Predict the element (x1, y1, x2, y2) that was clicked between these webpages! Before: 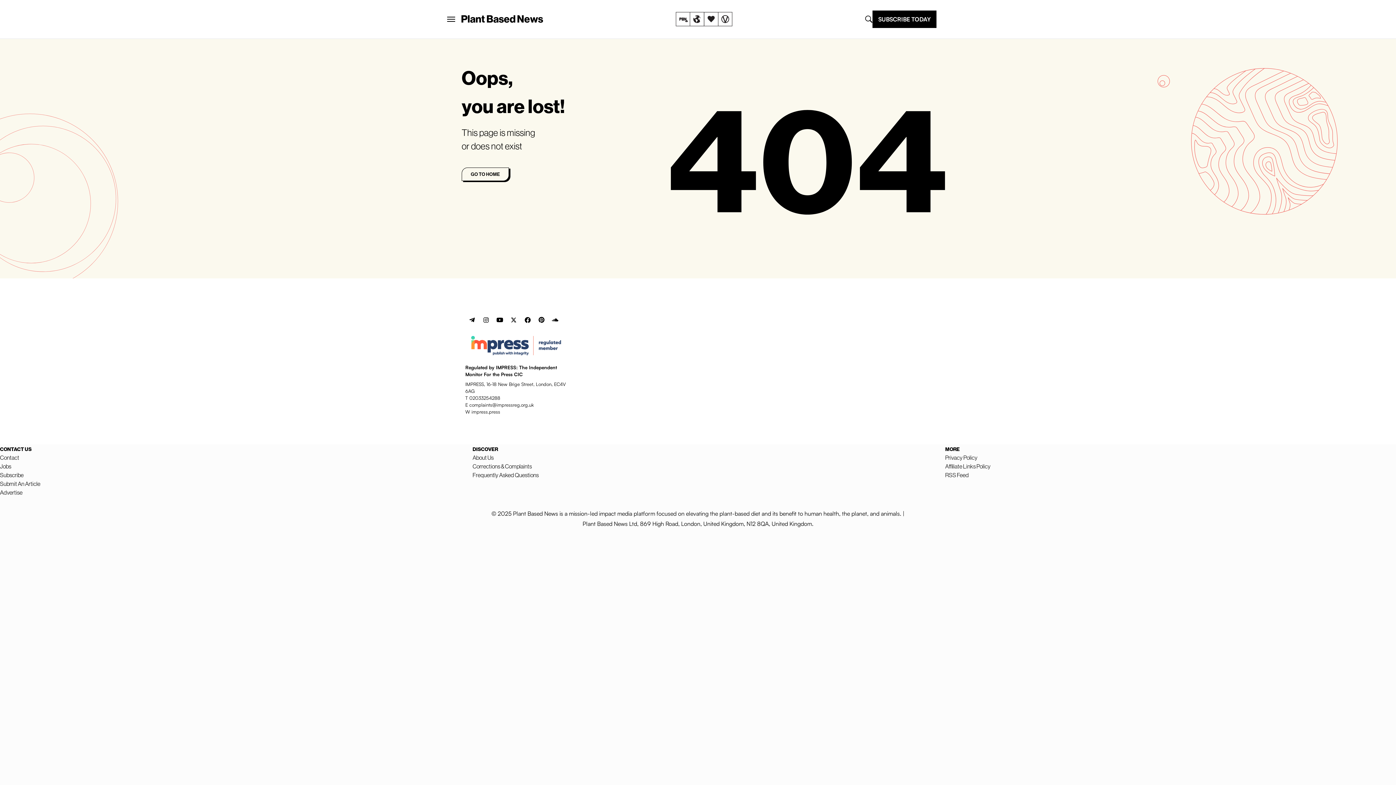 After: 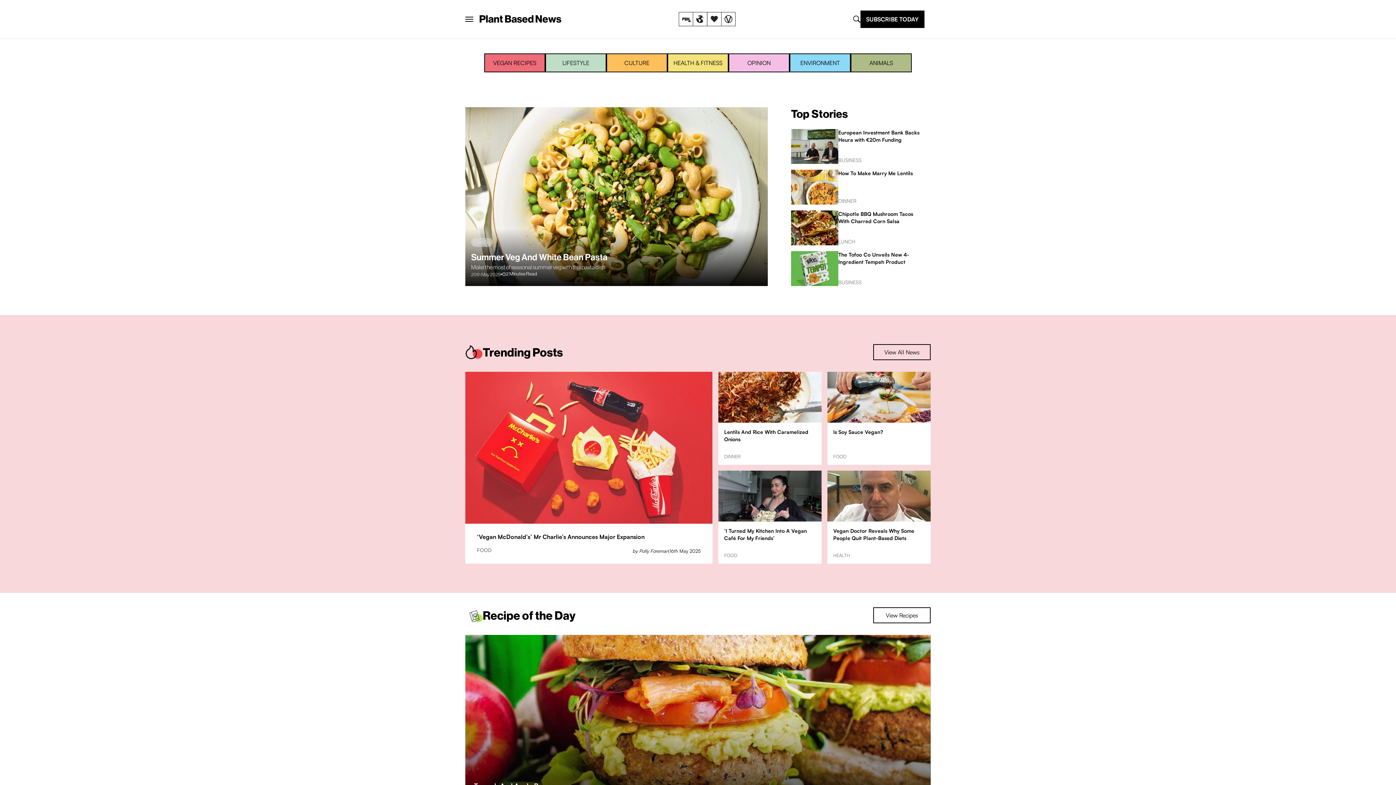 Action: bbox: (675, 11, 733, 26) label: Plant Based News